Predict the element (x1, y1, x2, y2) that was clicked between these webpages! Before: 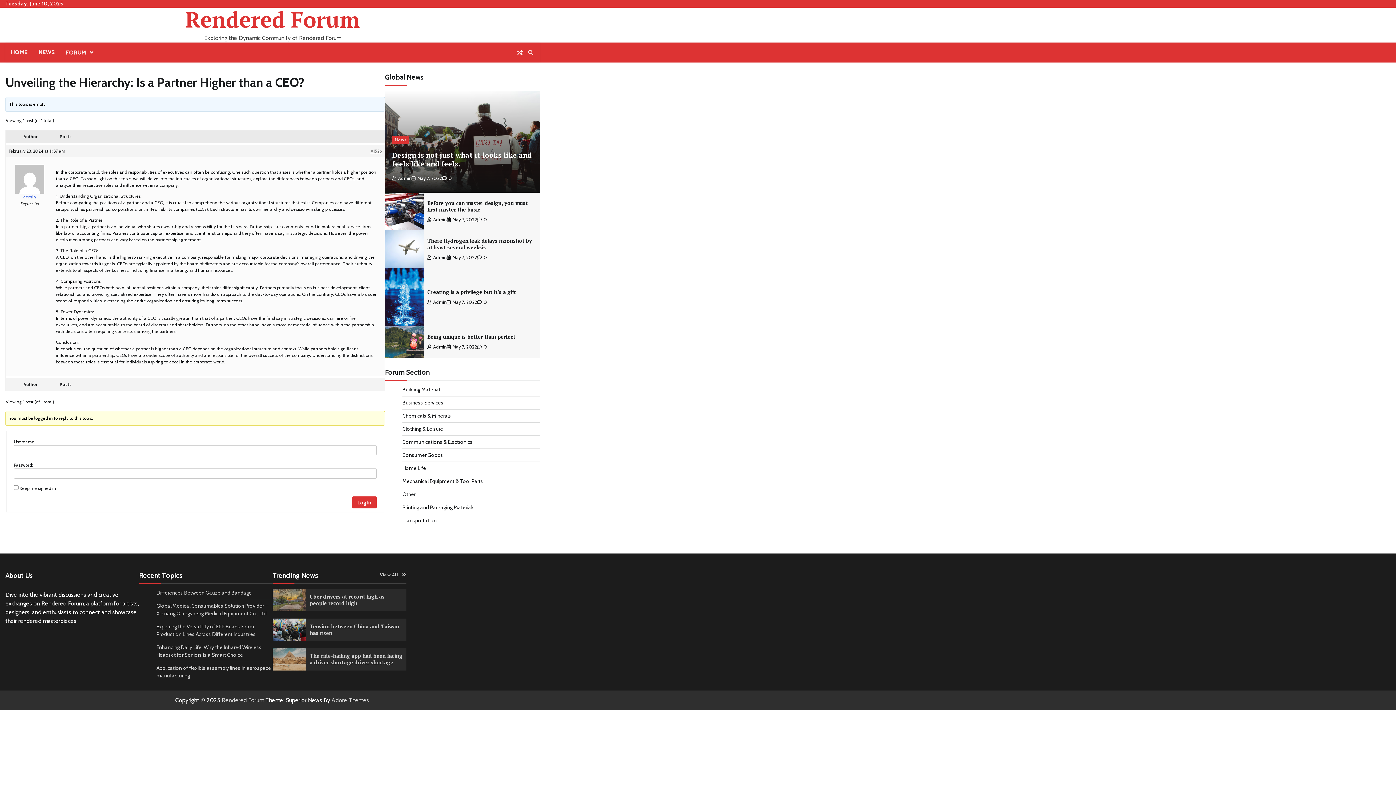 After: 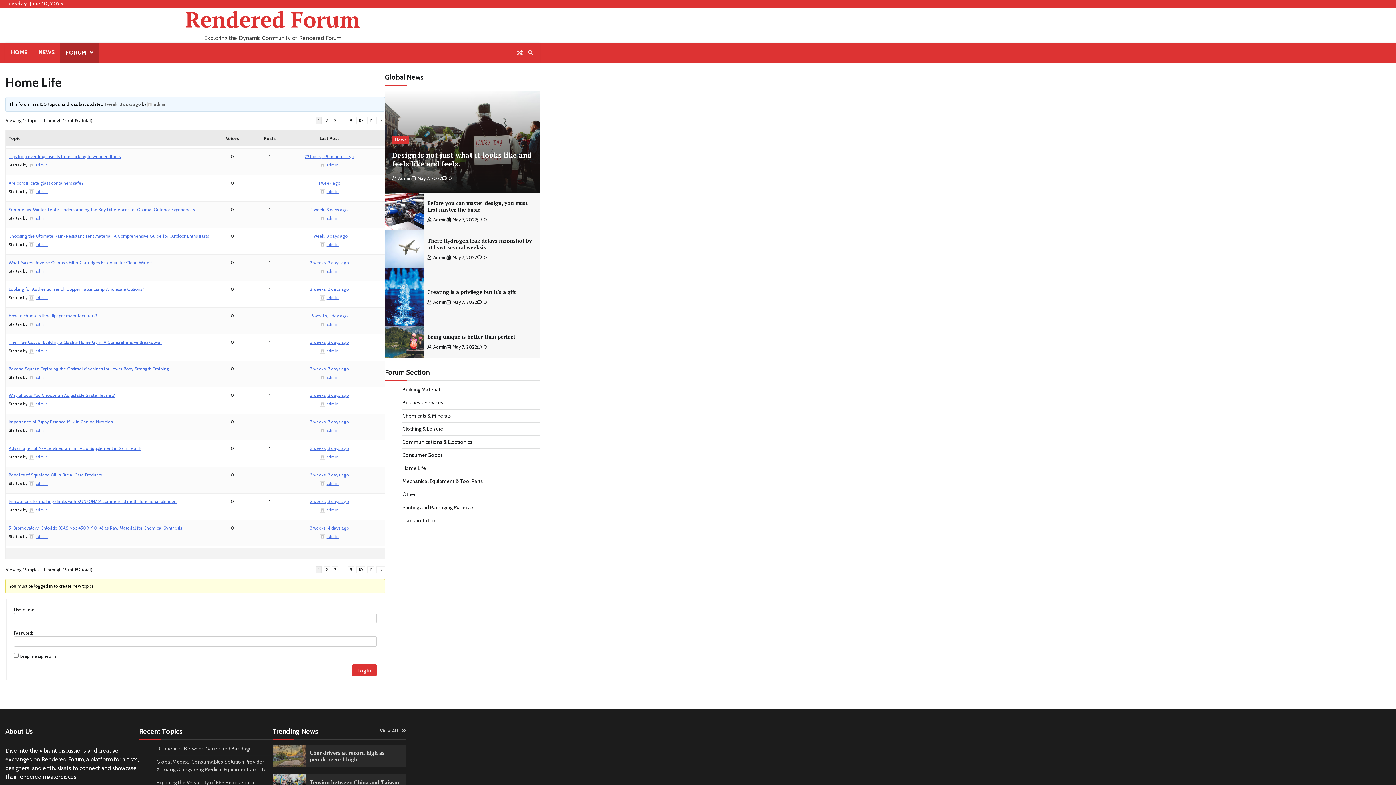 Action: label: Home Life bbox: (402, 465, 426, 471)